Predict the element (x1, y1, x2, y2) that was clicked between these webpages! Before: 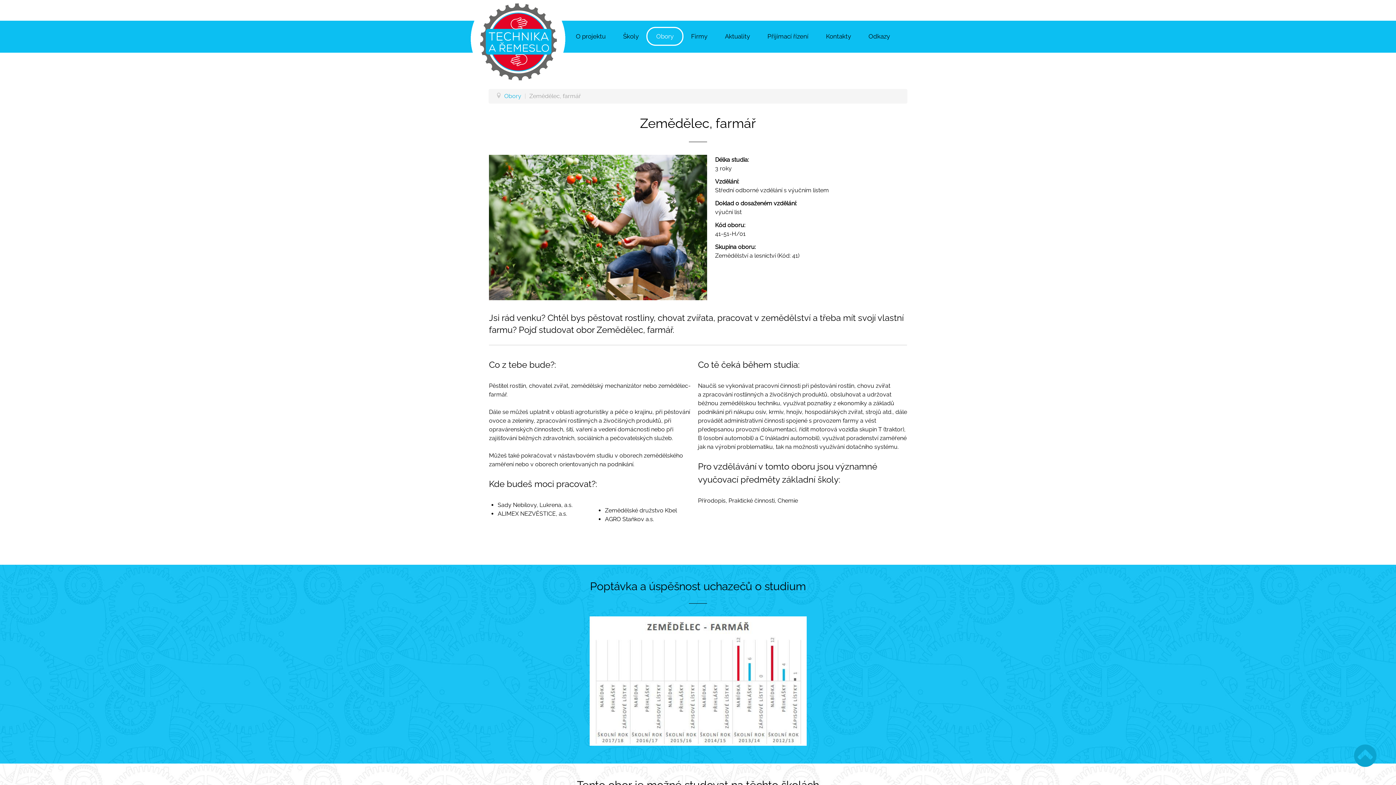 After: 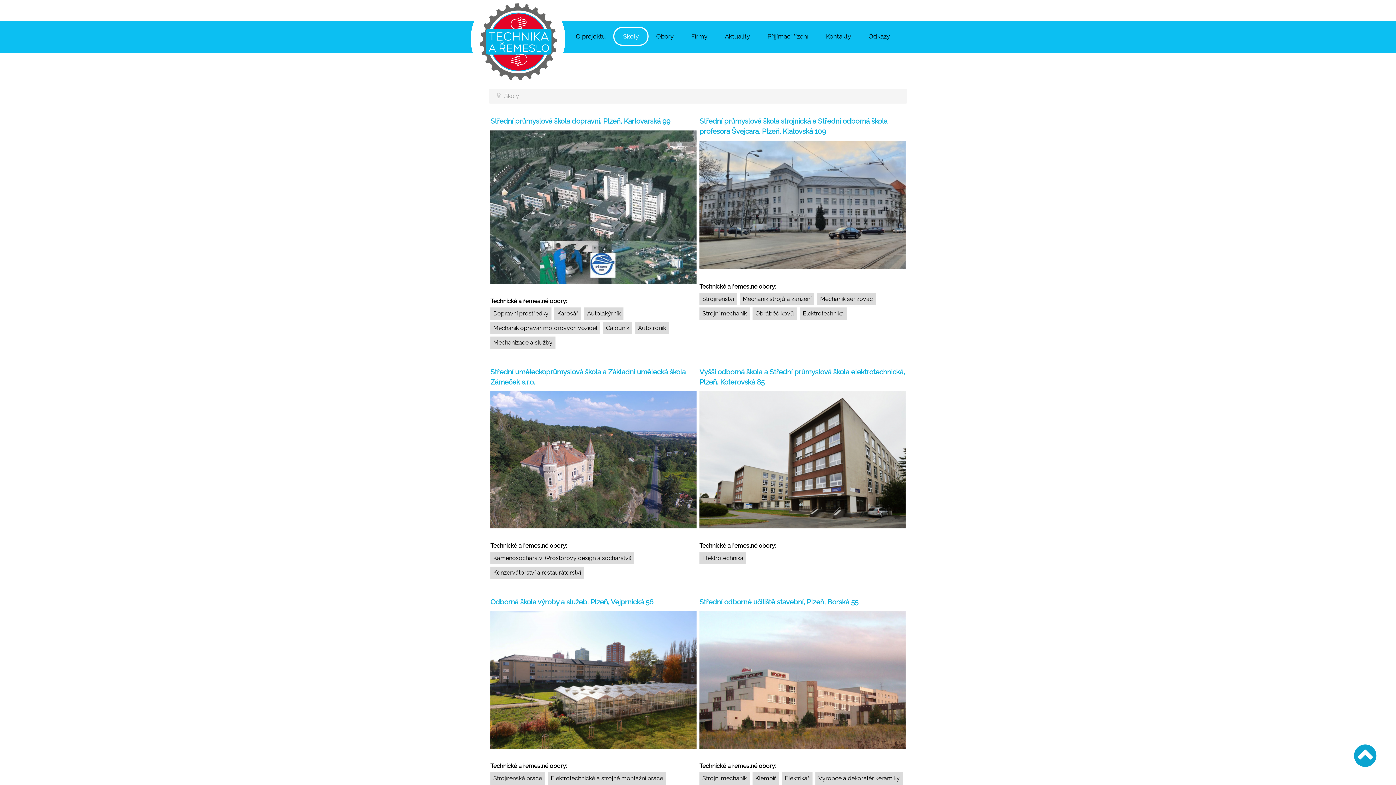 Action: label: Školy bbox: (614, 28, 647, 44)